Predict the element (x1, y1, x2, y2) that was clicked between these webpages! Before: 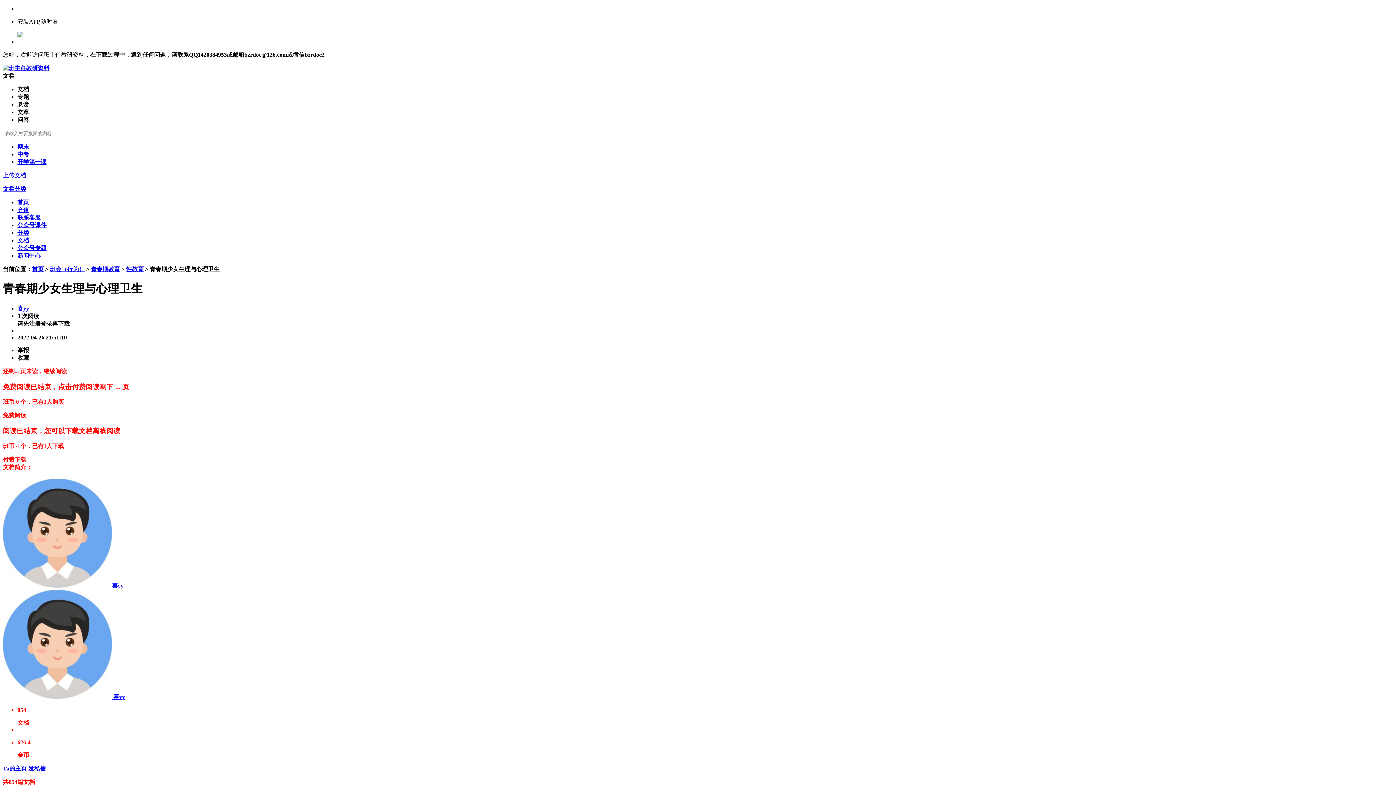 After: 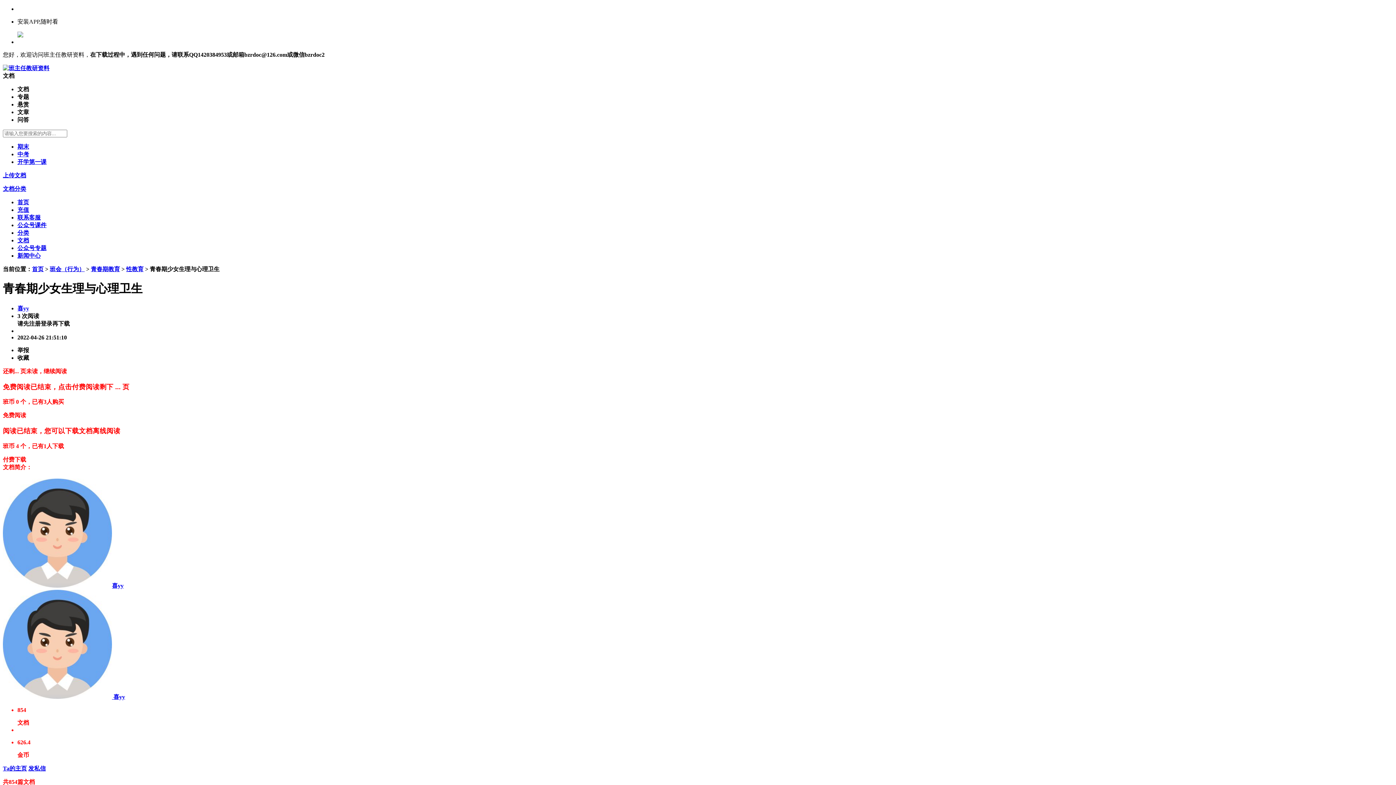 Action: bbox: (2, 412, 26, 418) label: 免费阅读